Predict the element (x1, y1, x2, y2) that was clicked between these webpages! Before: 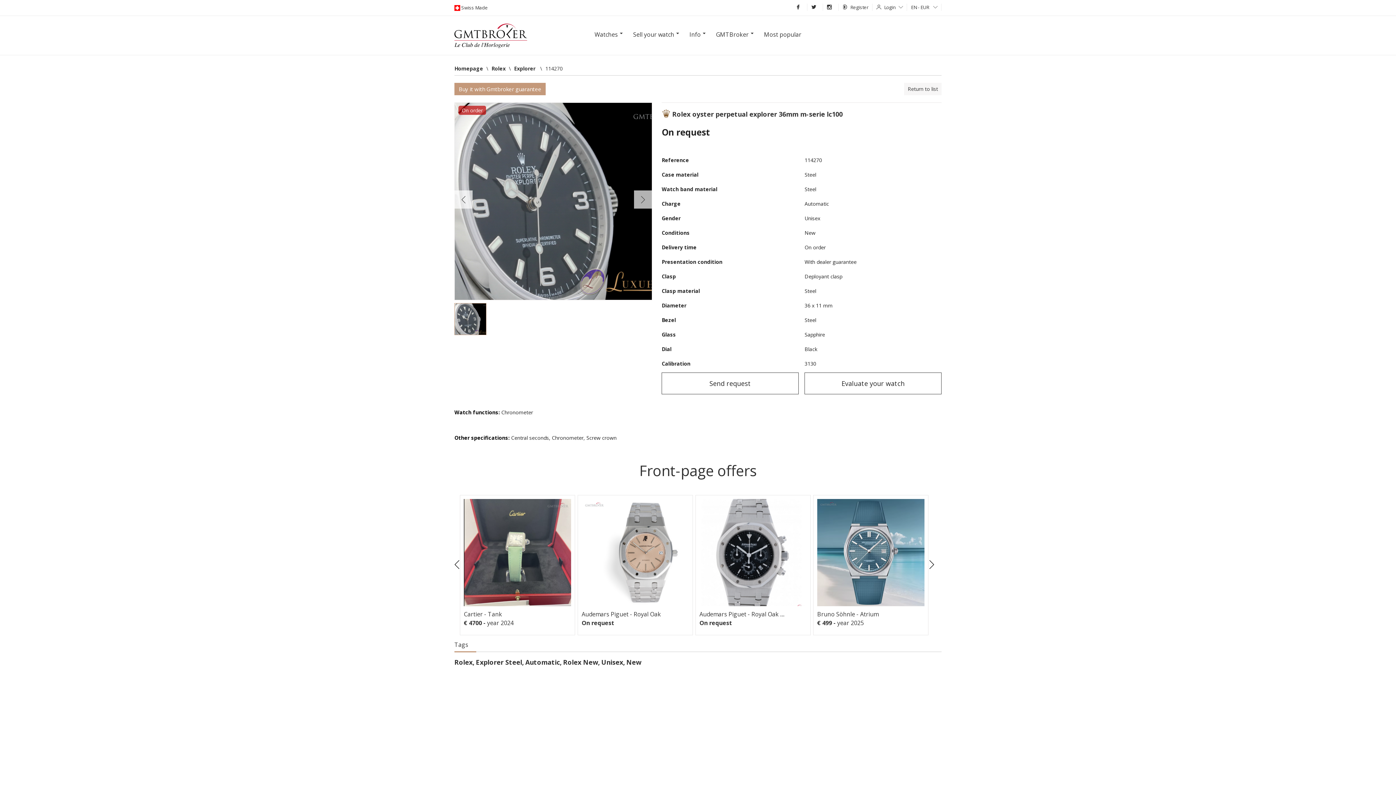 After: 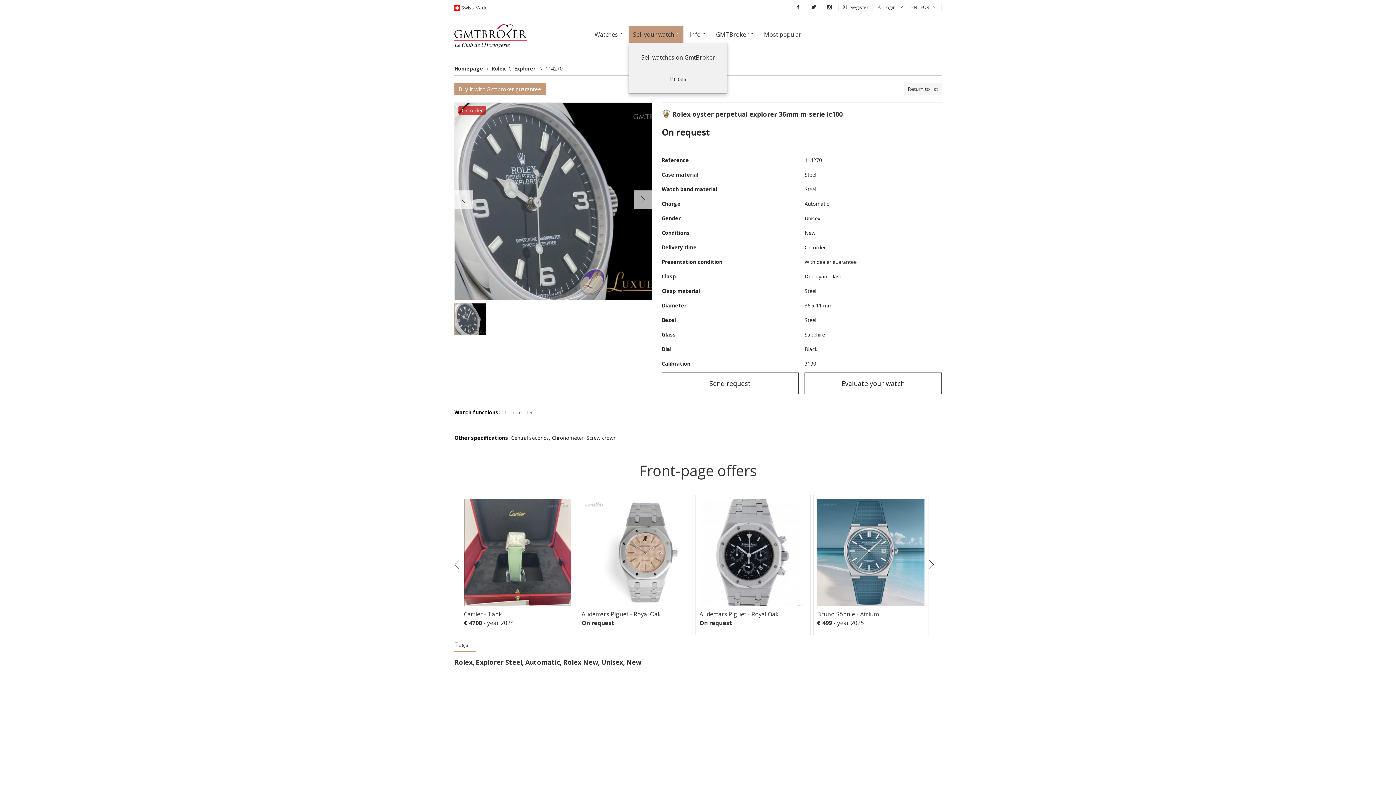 Action: bbox: (628, 26, 683, 42) label: Sell your watch 